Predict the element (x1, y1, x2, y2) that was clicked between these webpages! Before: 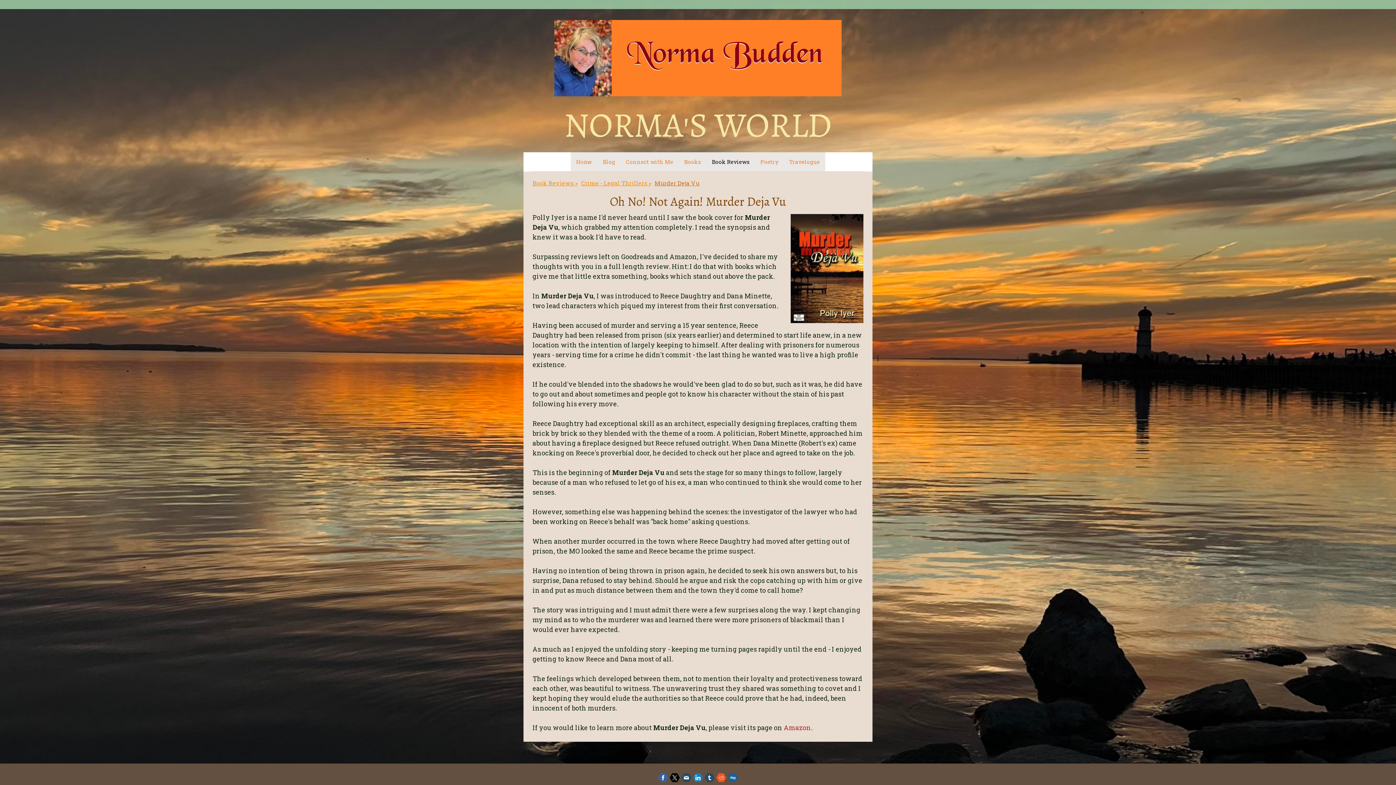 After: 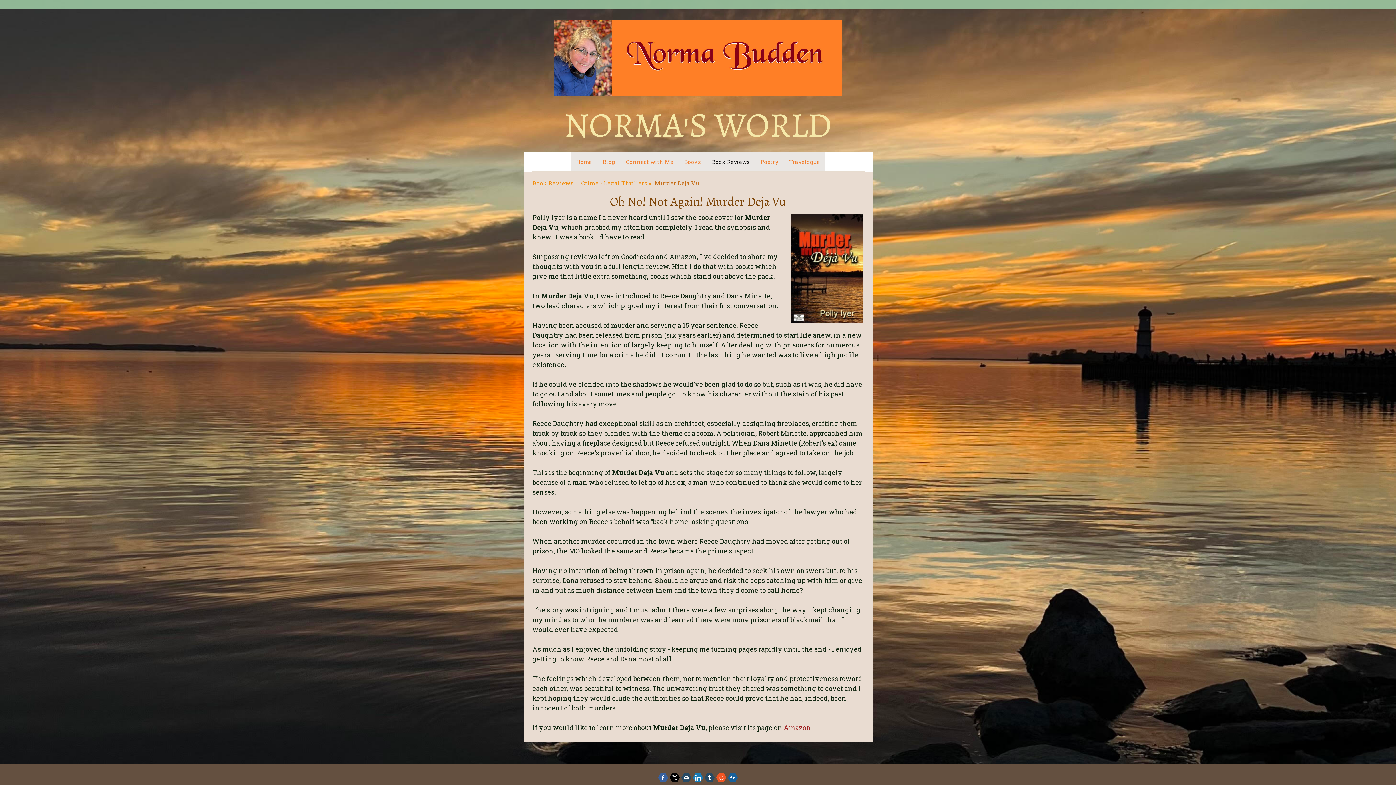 Action: bbox: (693, 773, 703, 783)